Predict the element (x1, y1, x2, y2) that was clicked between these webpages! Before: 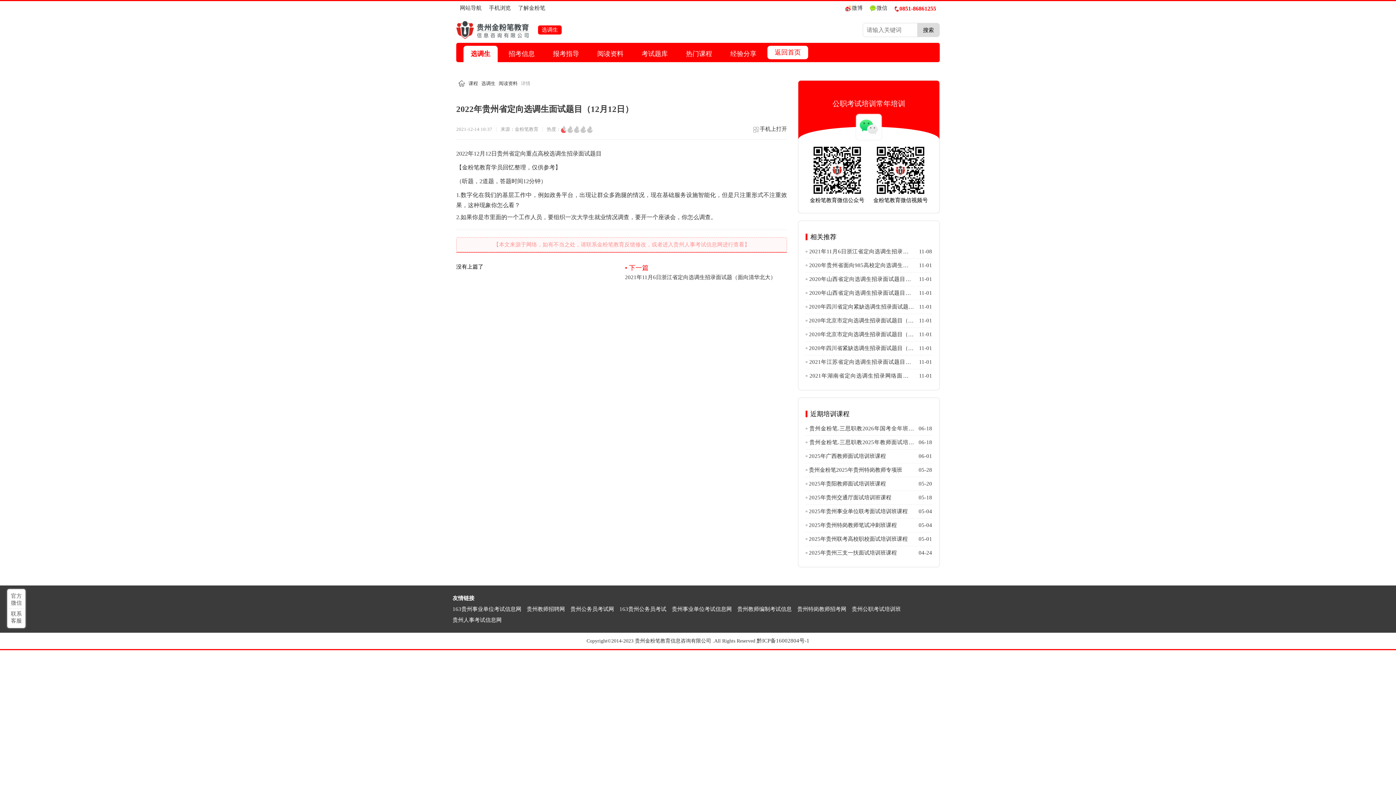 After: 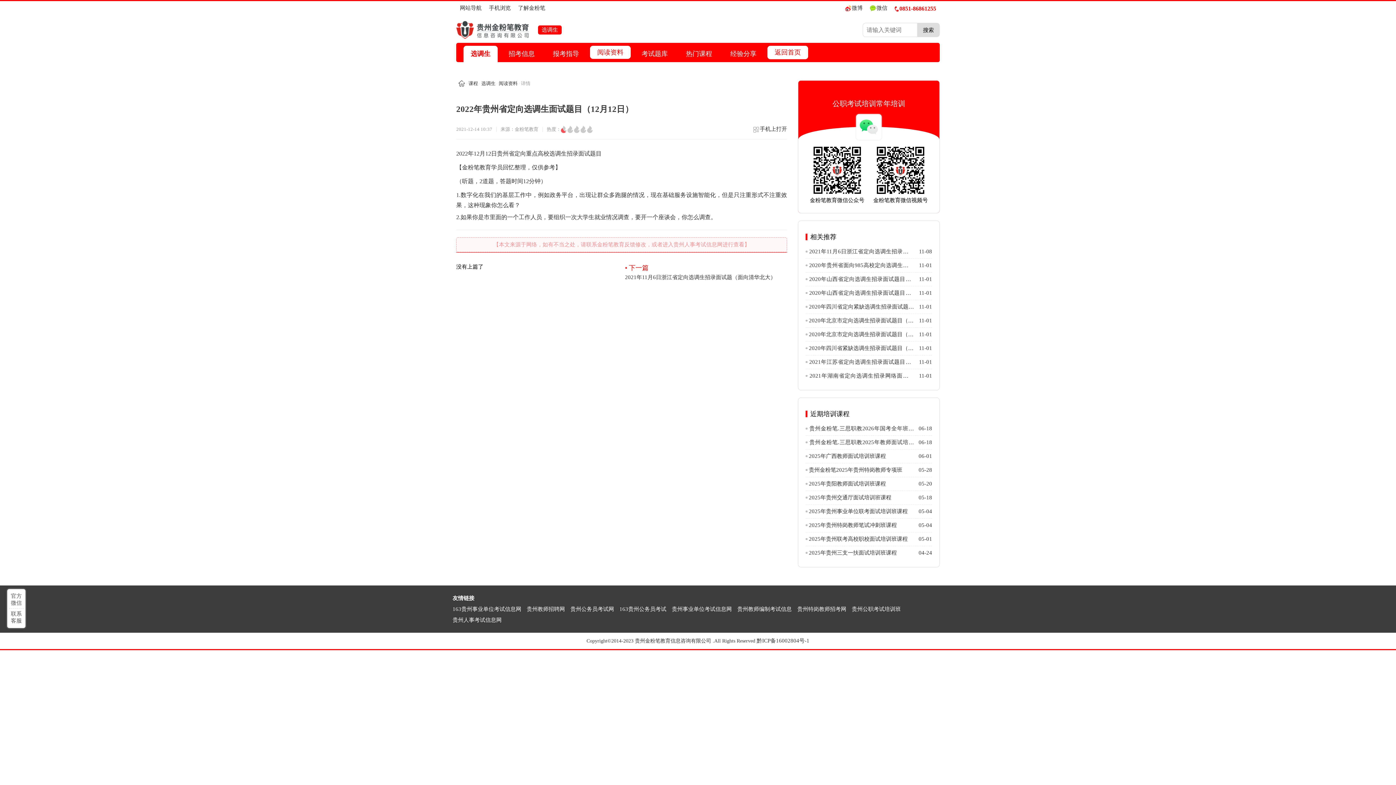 Action: label: 阅读资料 bbox: (590, 45, 630, 62)